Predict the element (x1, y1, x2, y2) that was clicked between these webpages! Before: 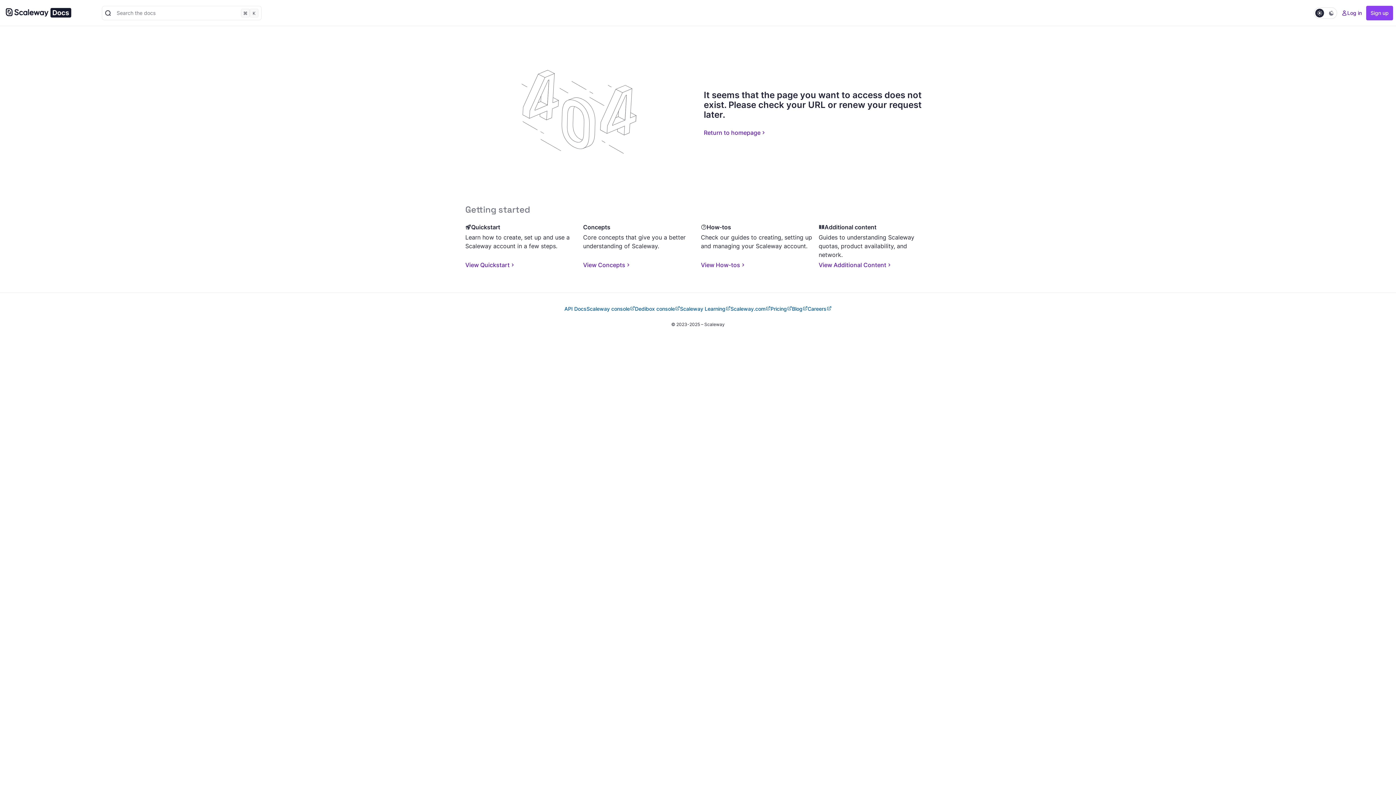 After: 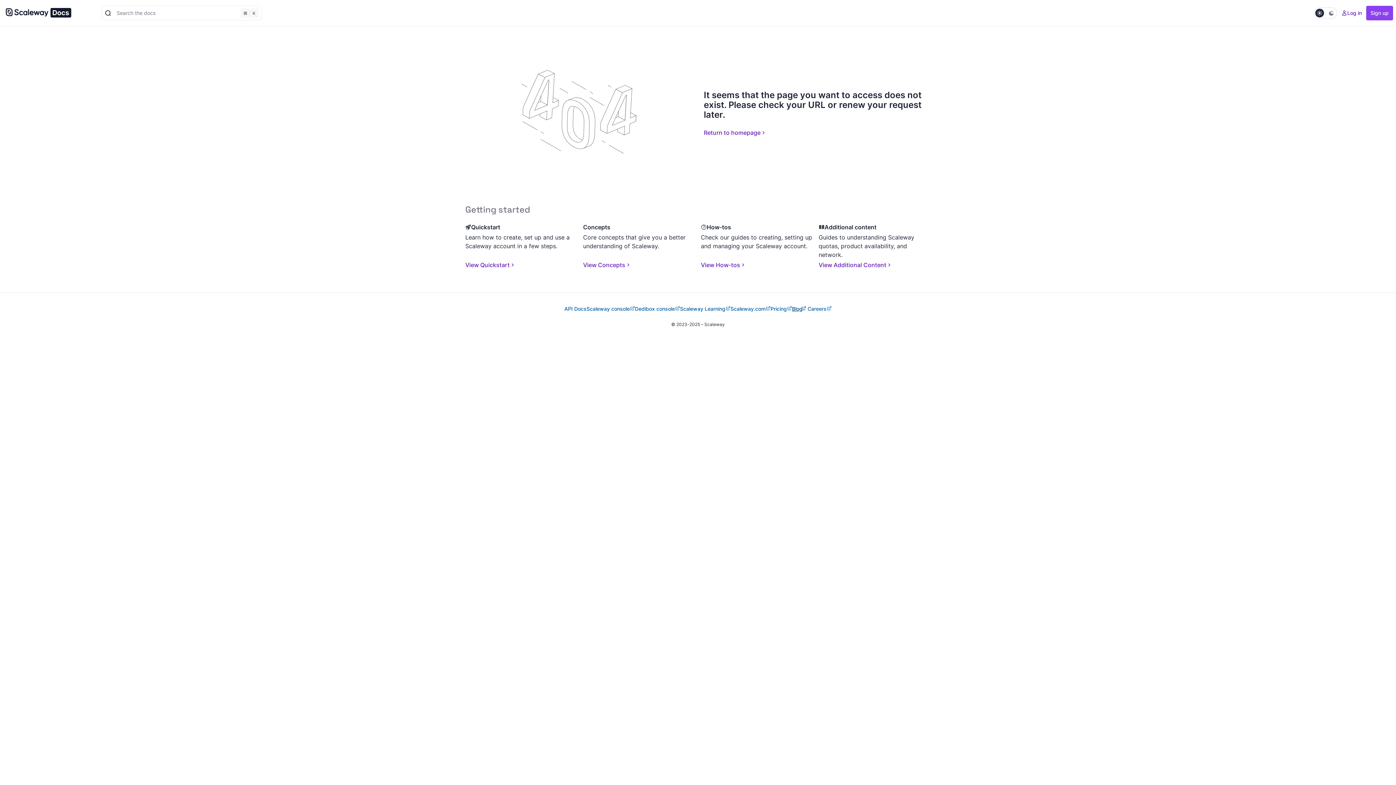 Action: label: Blog bbox: (792, 304, 807, 313)